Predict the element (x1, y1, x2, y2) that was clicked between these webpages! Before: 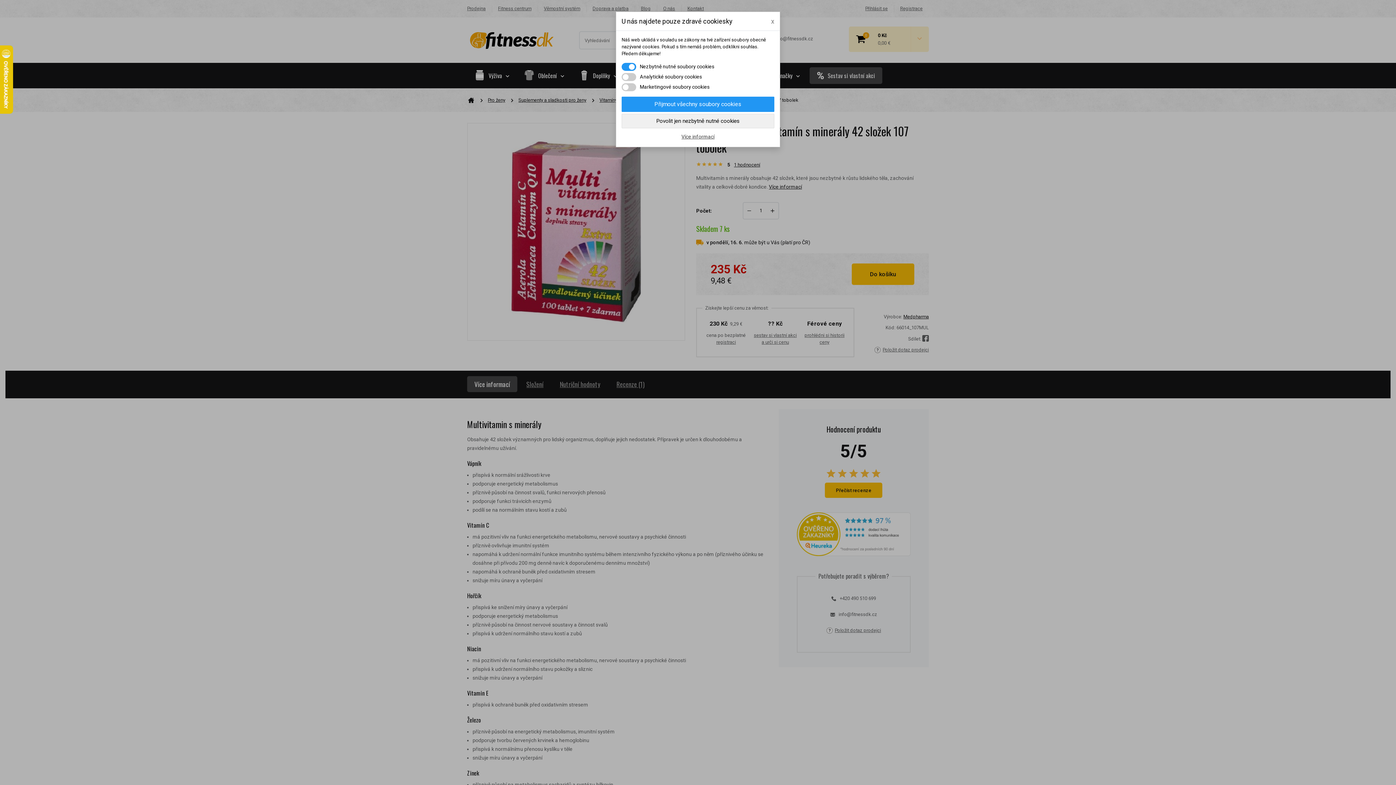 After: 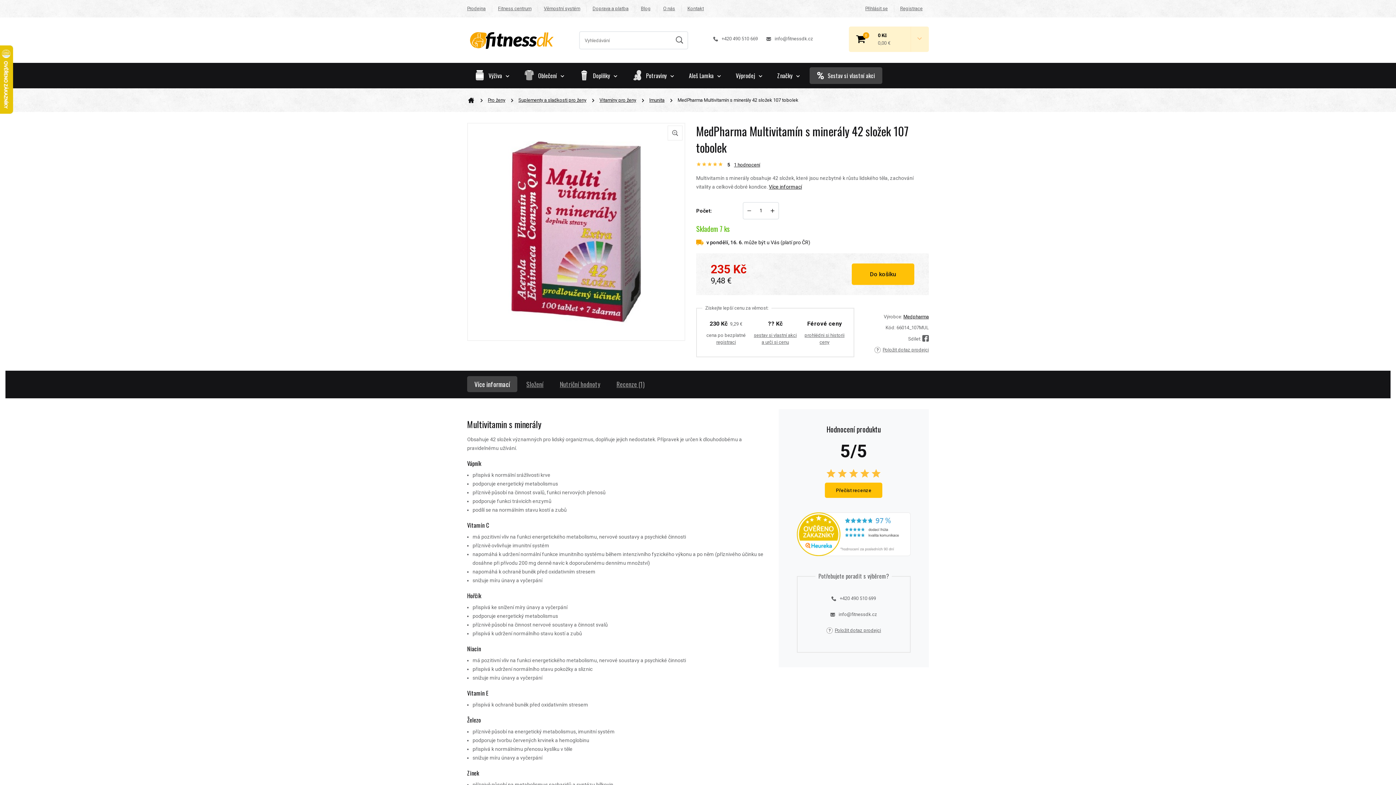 Action: bbox: (621, 113, 774, 128) label: Povolit jen nezbytně nutné cookies